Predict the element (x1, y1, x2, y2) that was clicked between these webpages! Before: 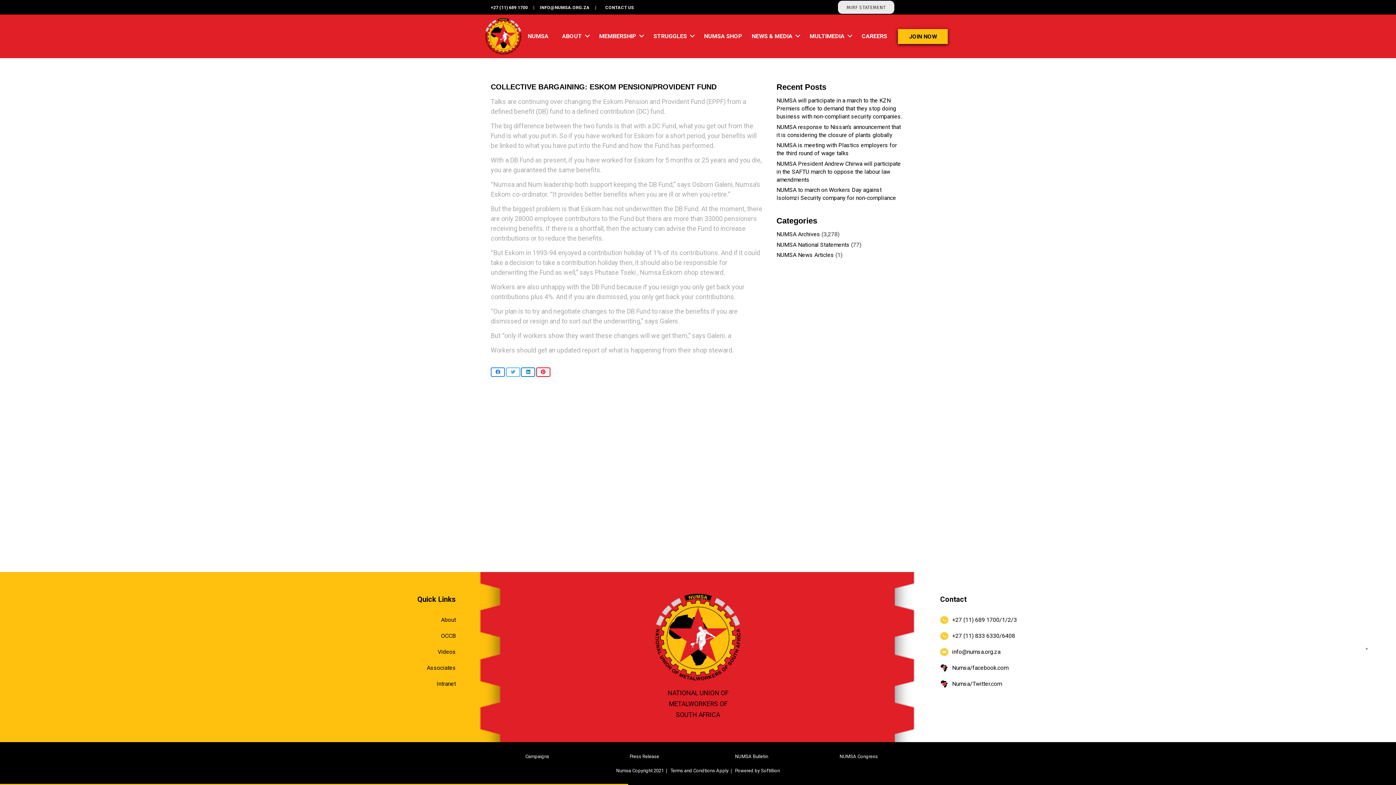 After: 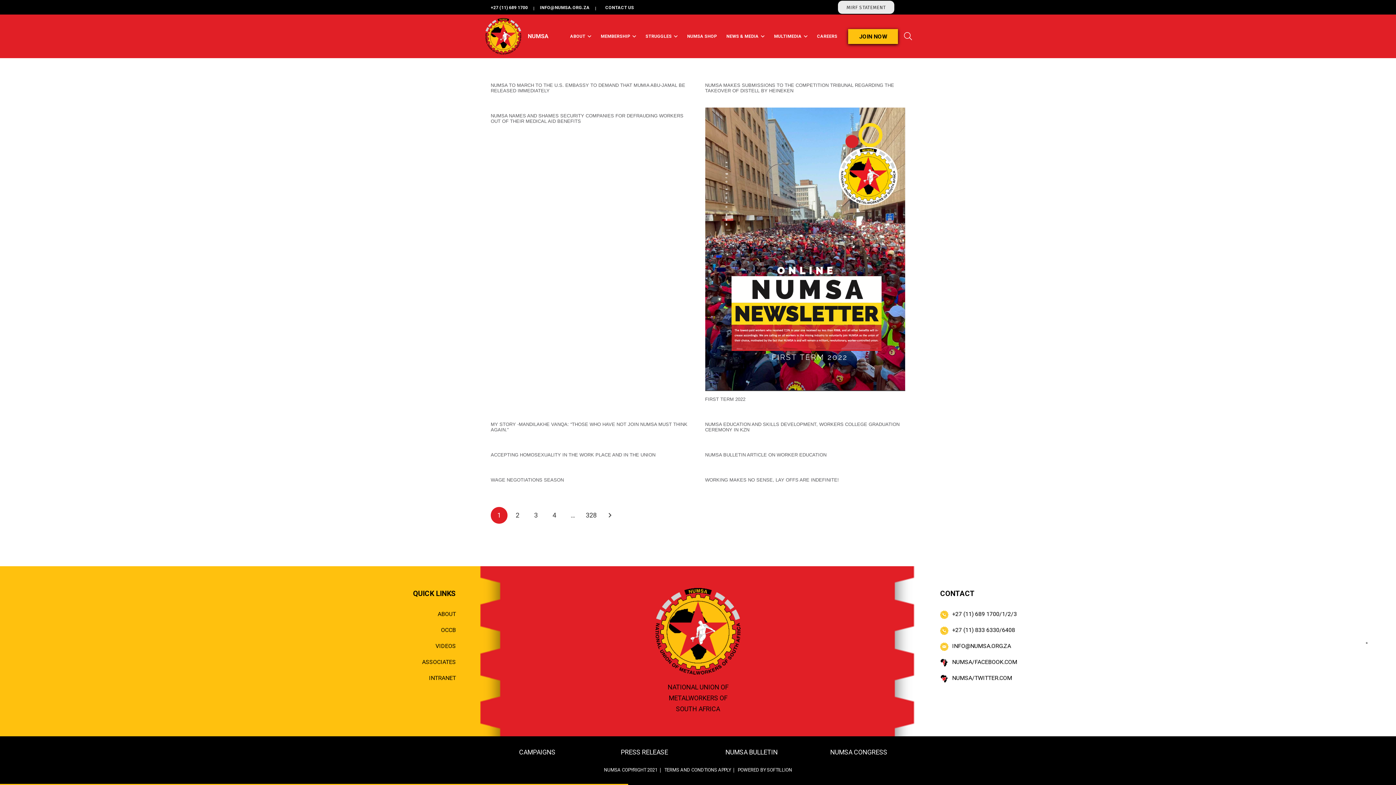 Action: bbox: (776, 230, 820, 237) label: NUMSA Archives